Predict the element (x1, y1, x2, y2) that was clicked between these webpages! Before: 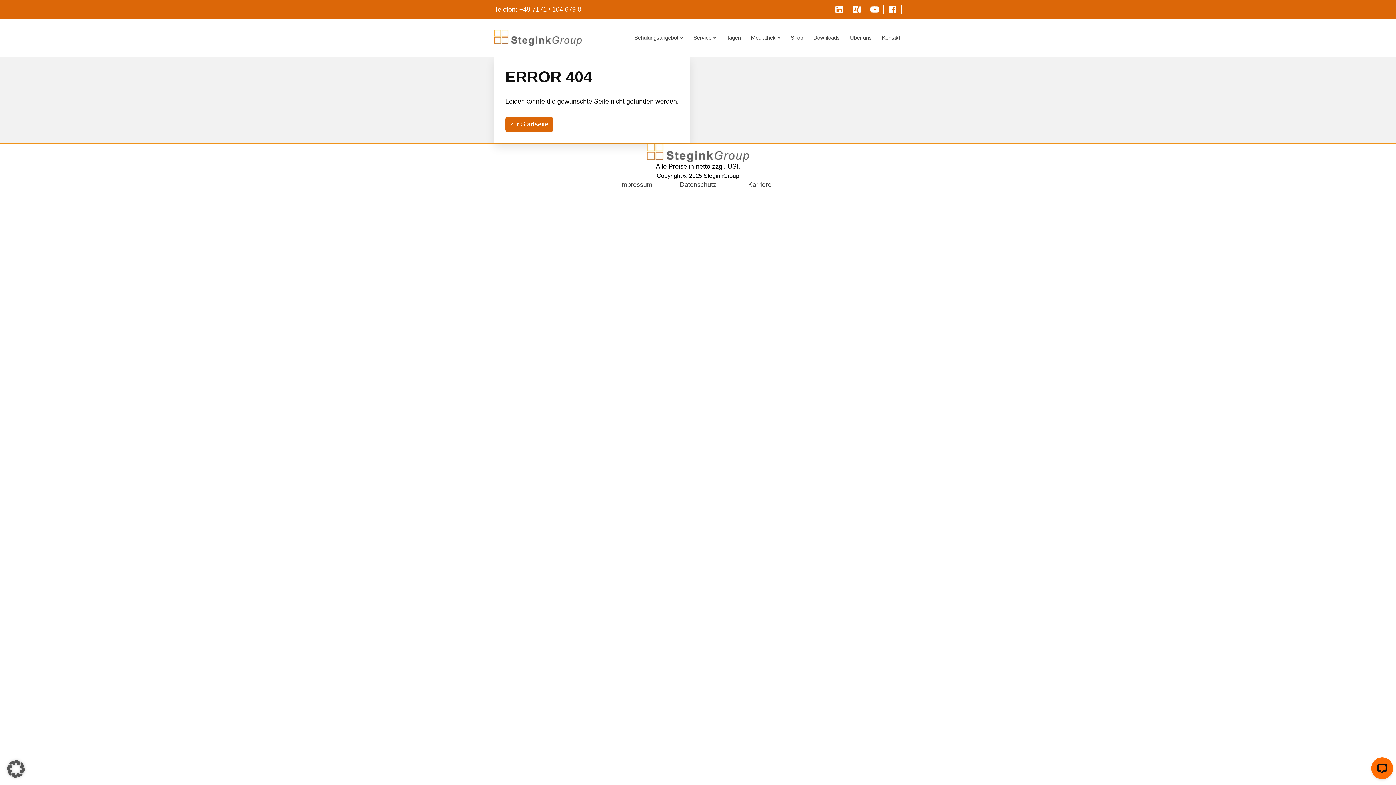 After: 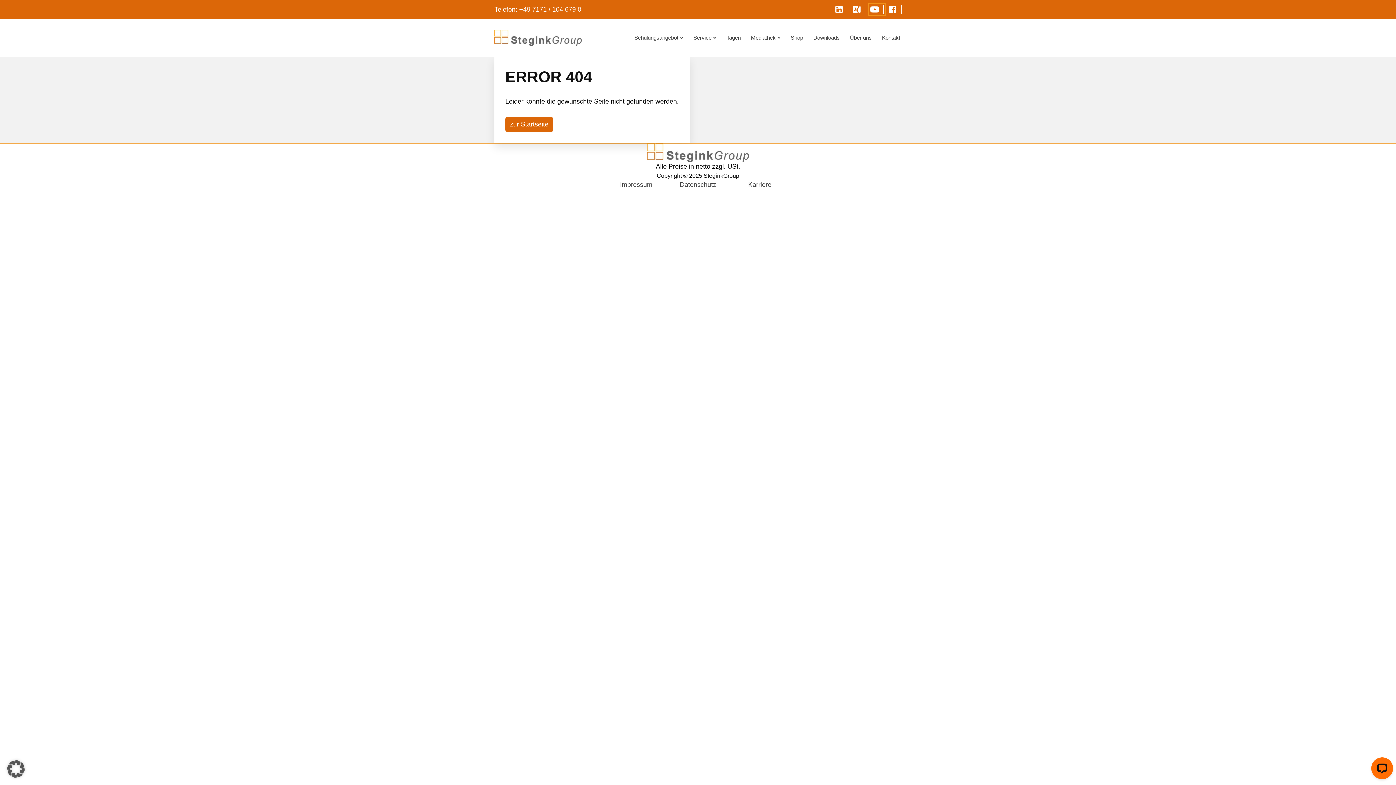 Action: bbox: (870, 5, 883, 13)